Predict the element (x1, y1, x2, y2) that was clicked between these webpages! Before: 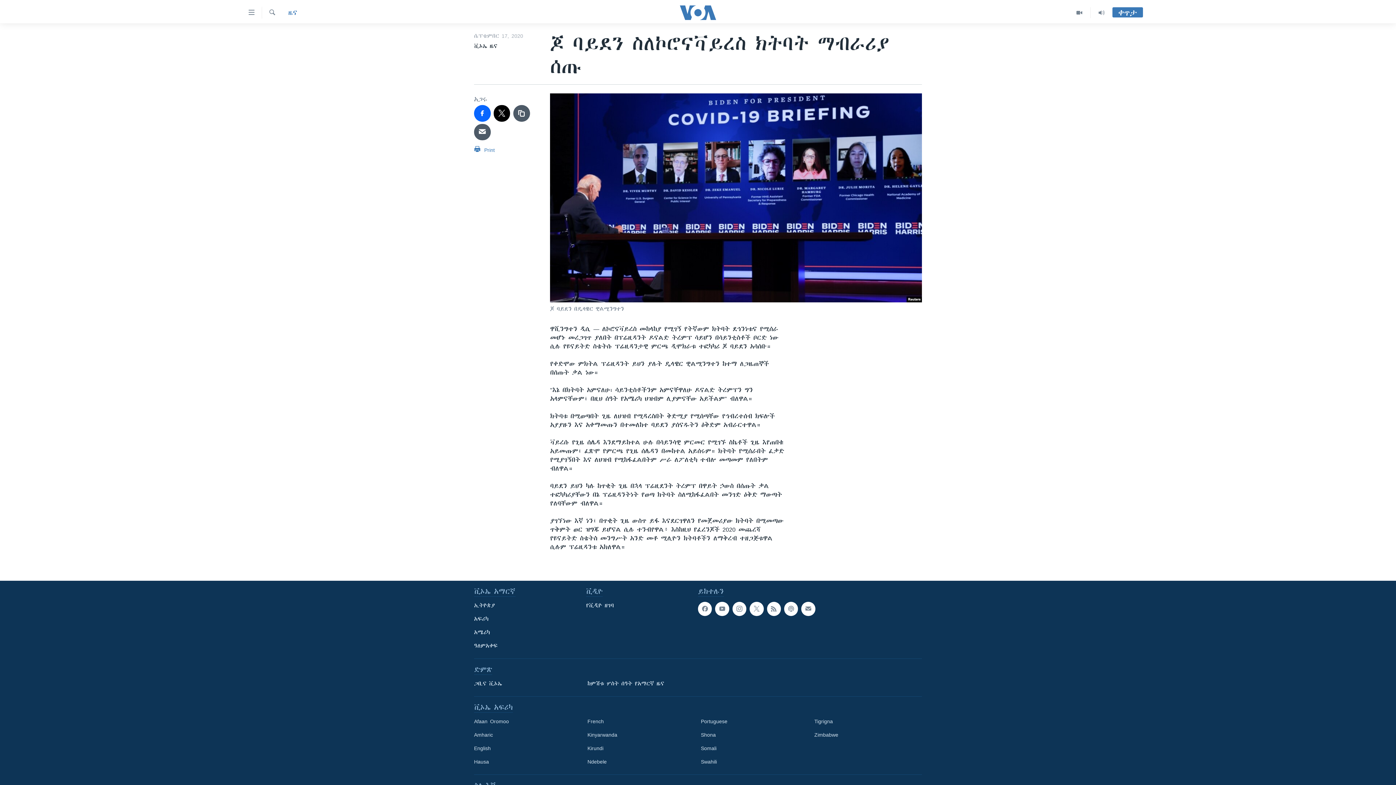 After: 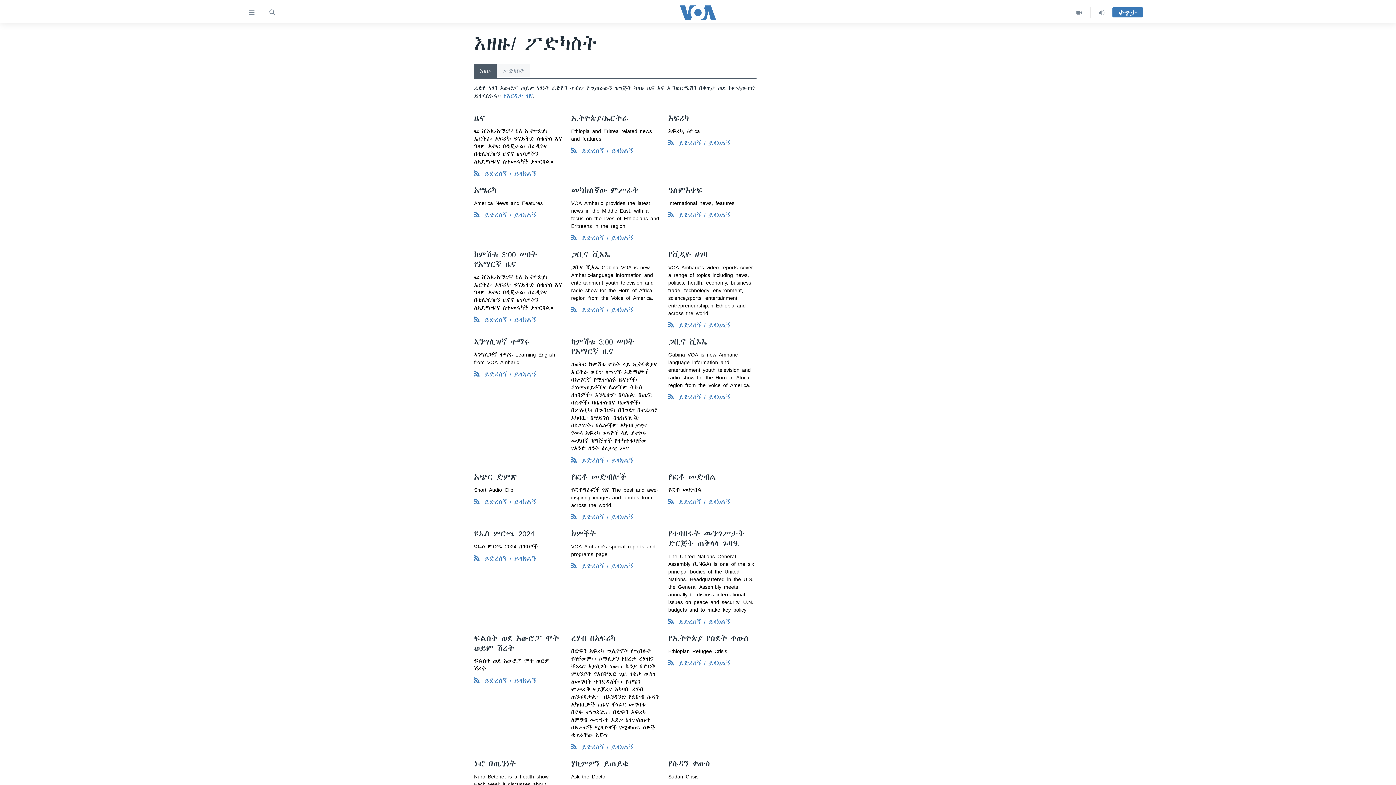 Action: bbox: (767, 602, 781, 616)